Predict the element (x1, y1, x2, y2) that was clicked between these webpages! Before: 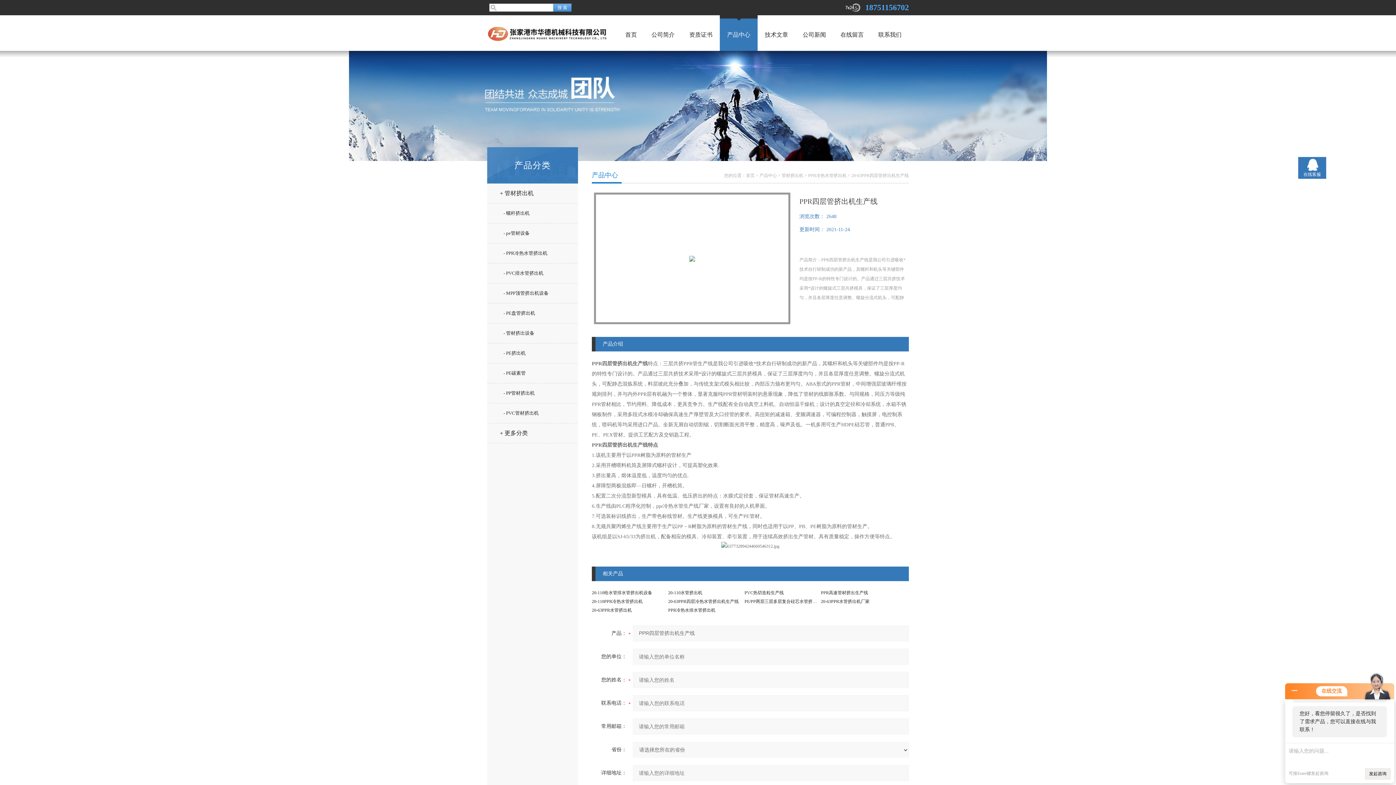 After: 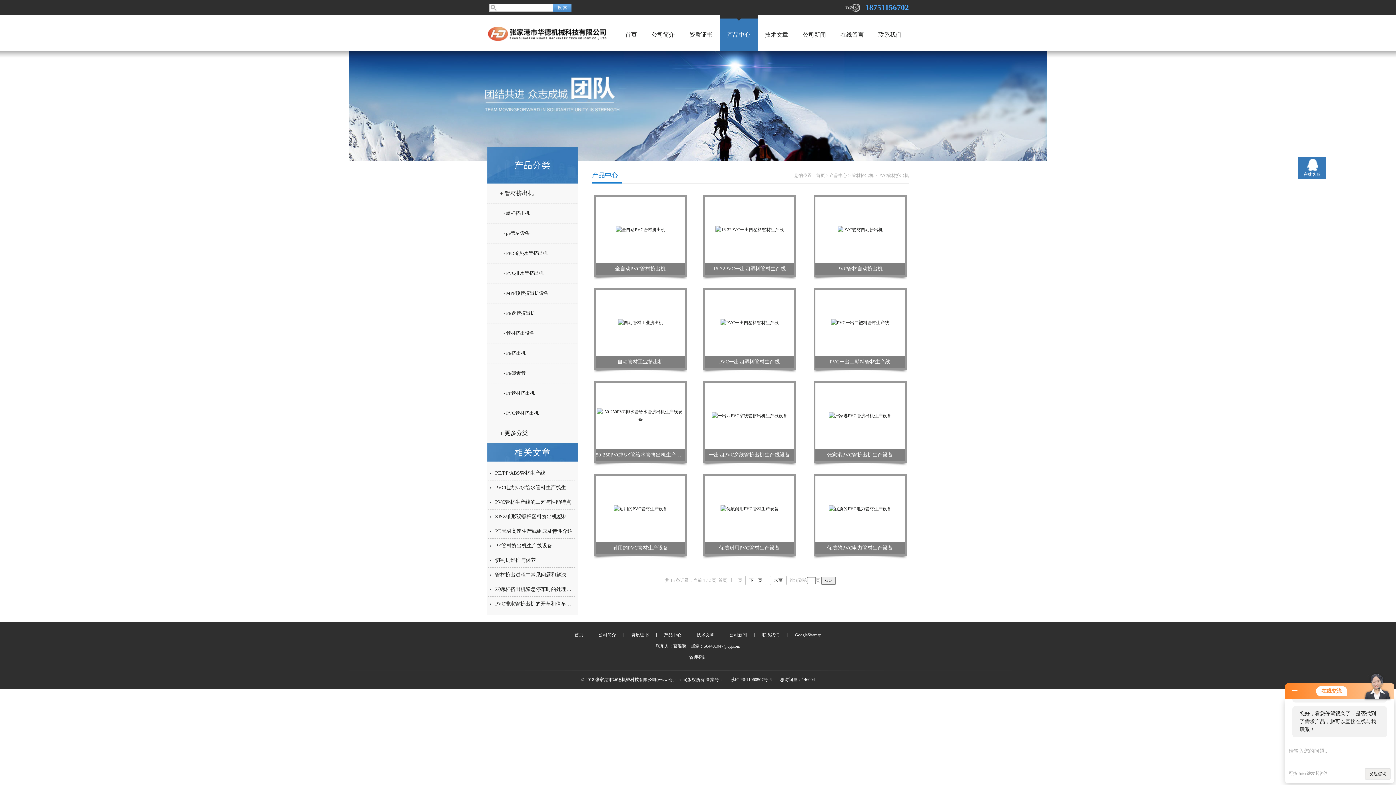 Action: bbox: (487, 404, 584, 422) label: - PVC管材挤出机